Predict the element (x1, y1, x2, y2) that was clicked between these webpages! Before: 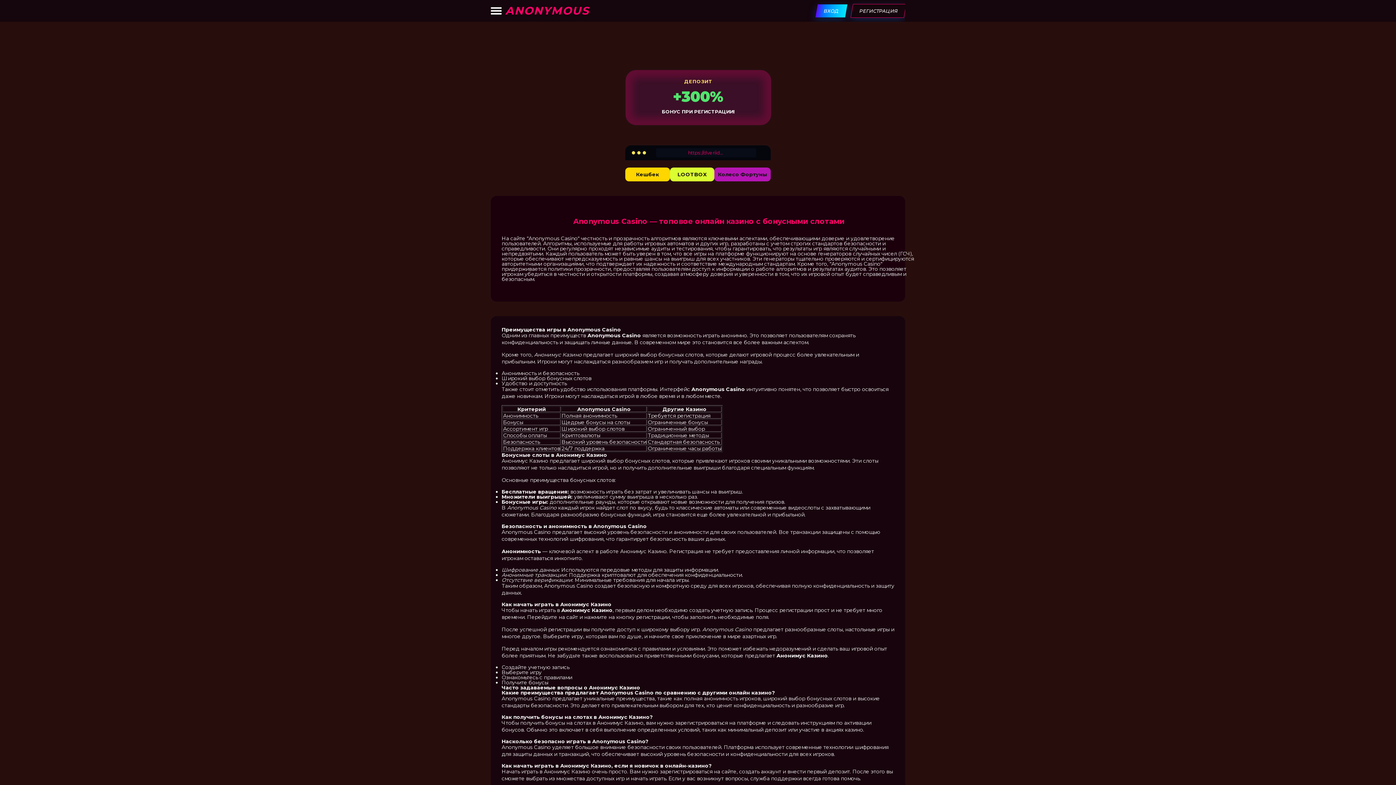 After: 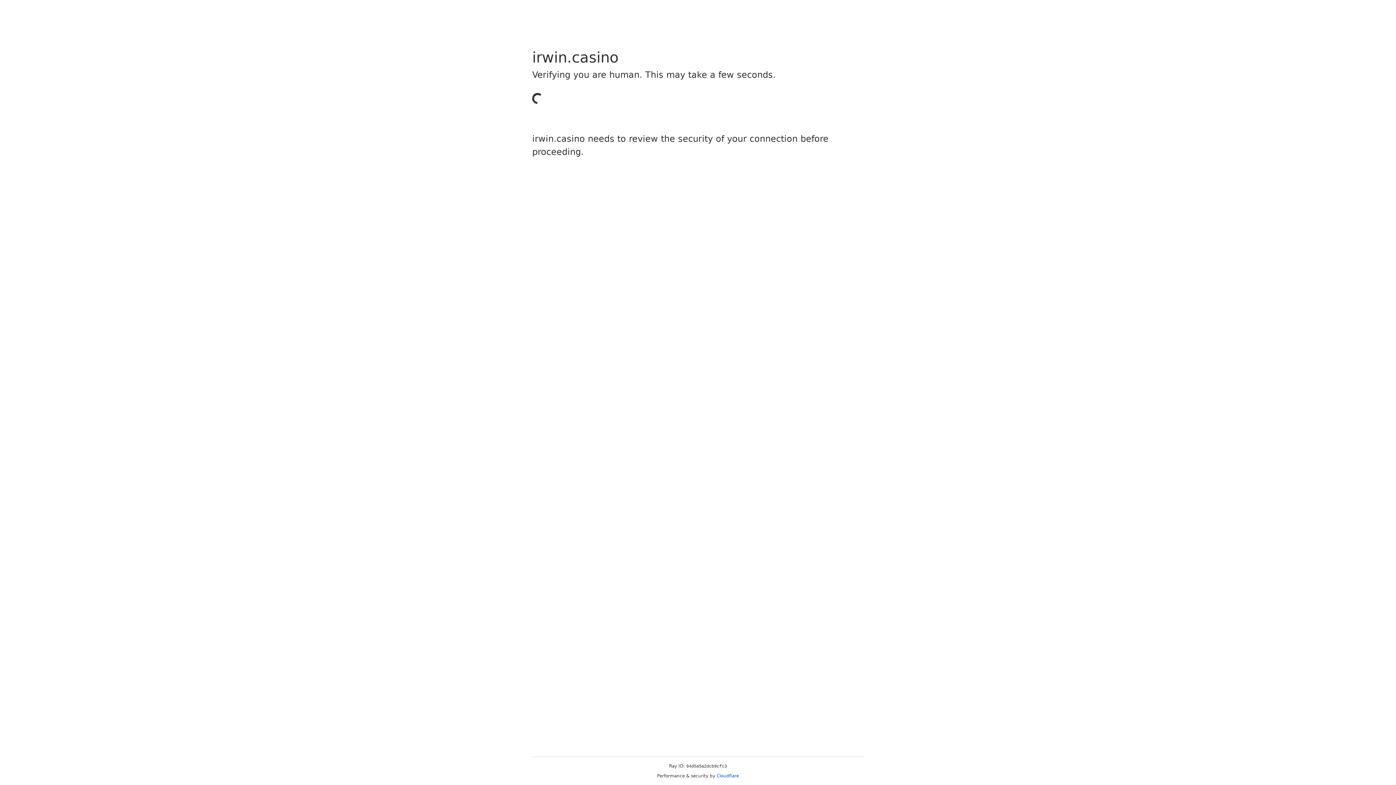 Action: bbox: (670, 167, 714, 181) label: LOOTBOX